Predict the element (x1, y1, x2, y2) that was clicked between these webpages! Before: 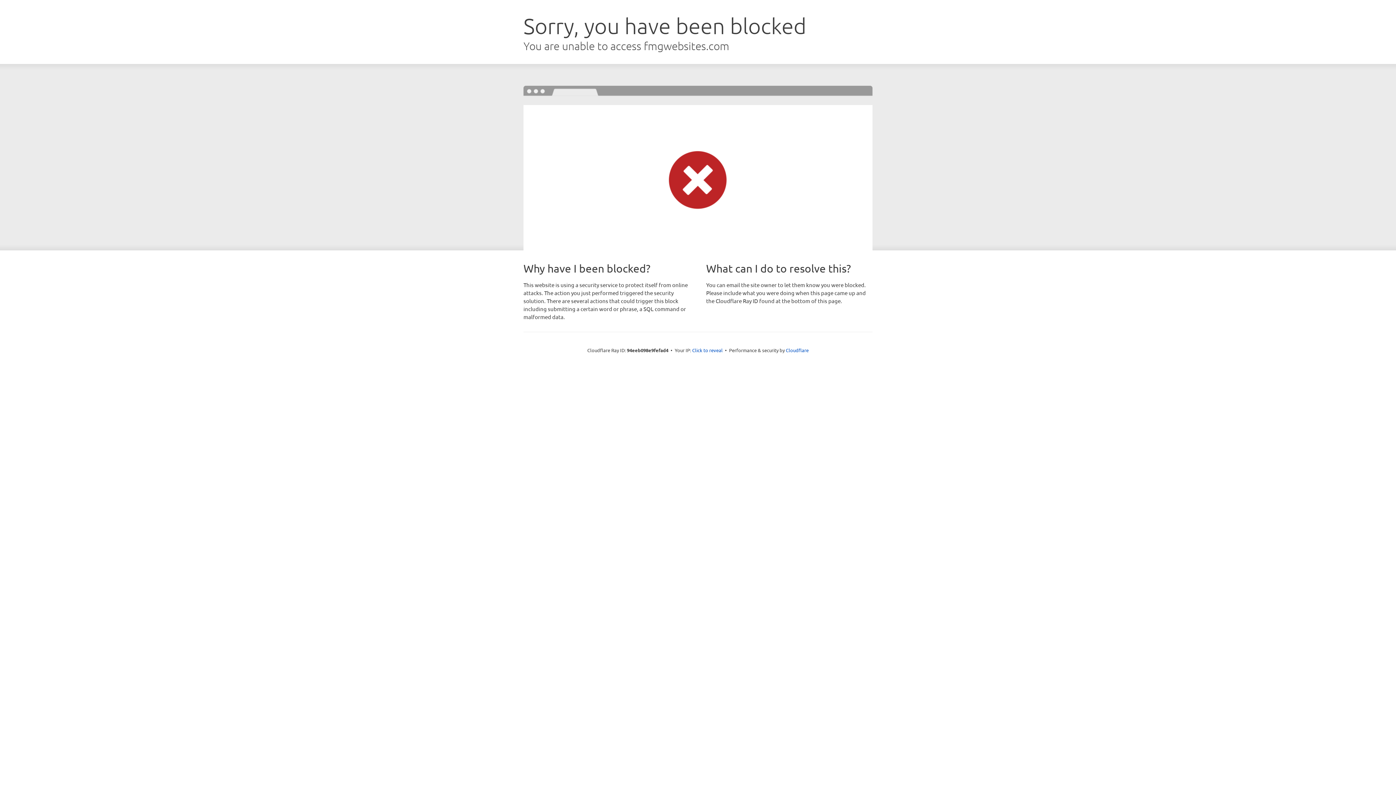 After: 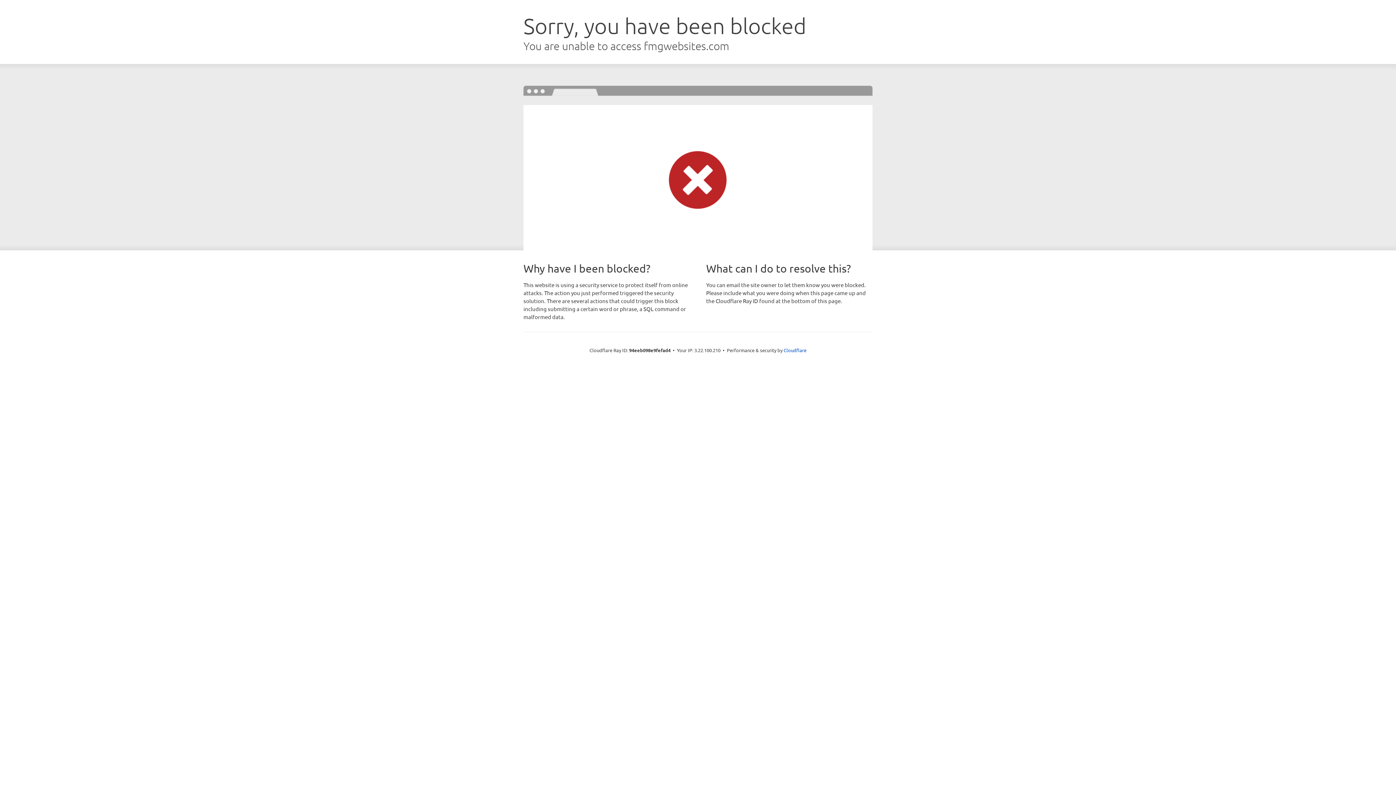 Action: label: Click to reveal bbox: (692, 346, 722, 353)